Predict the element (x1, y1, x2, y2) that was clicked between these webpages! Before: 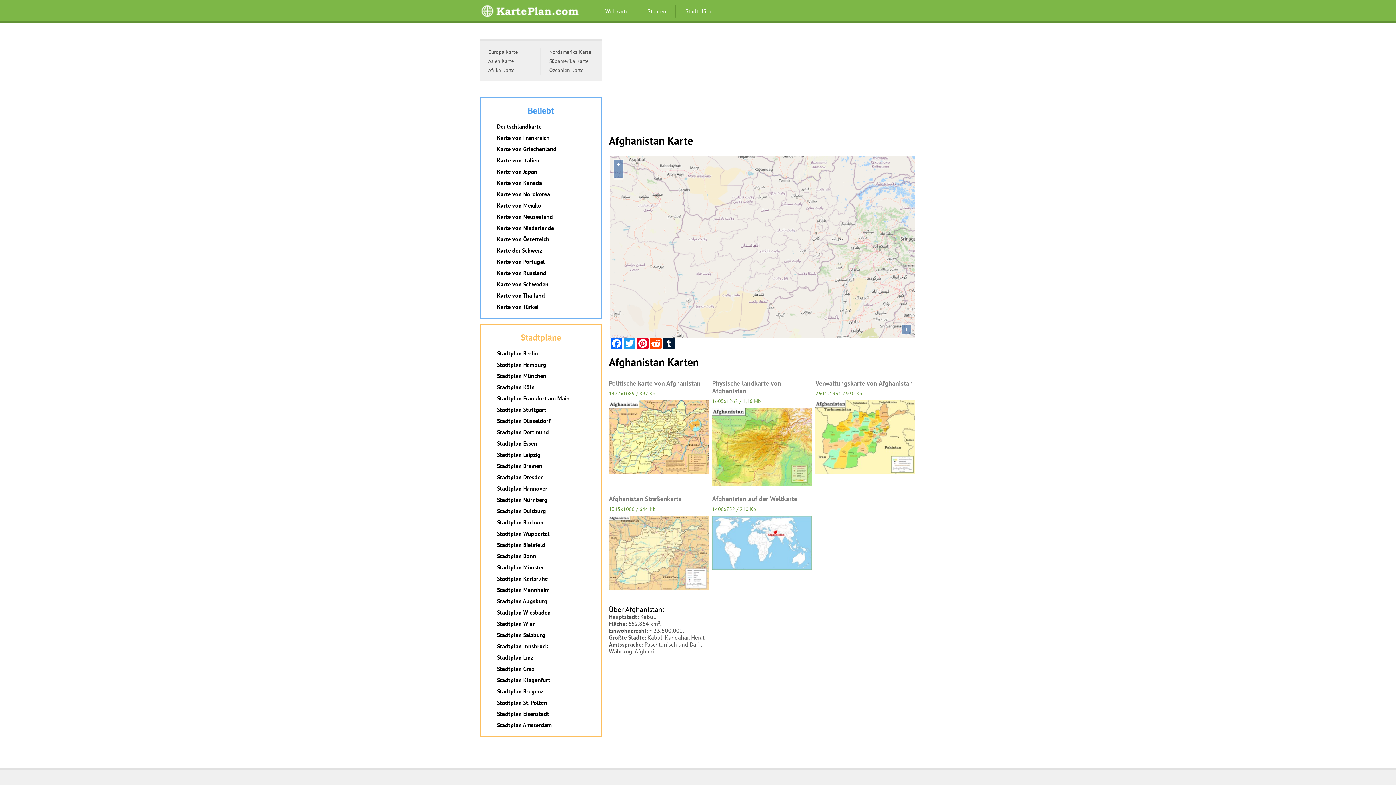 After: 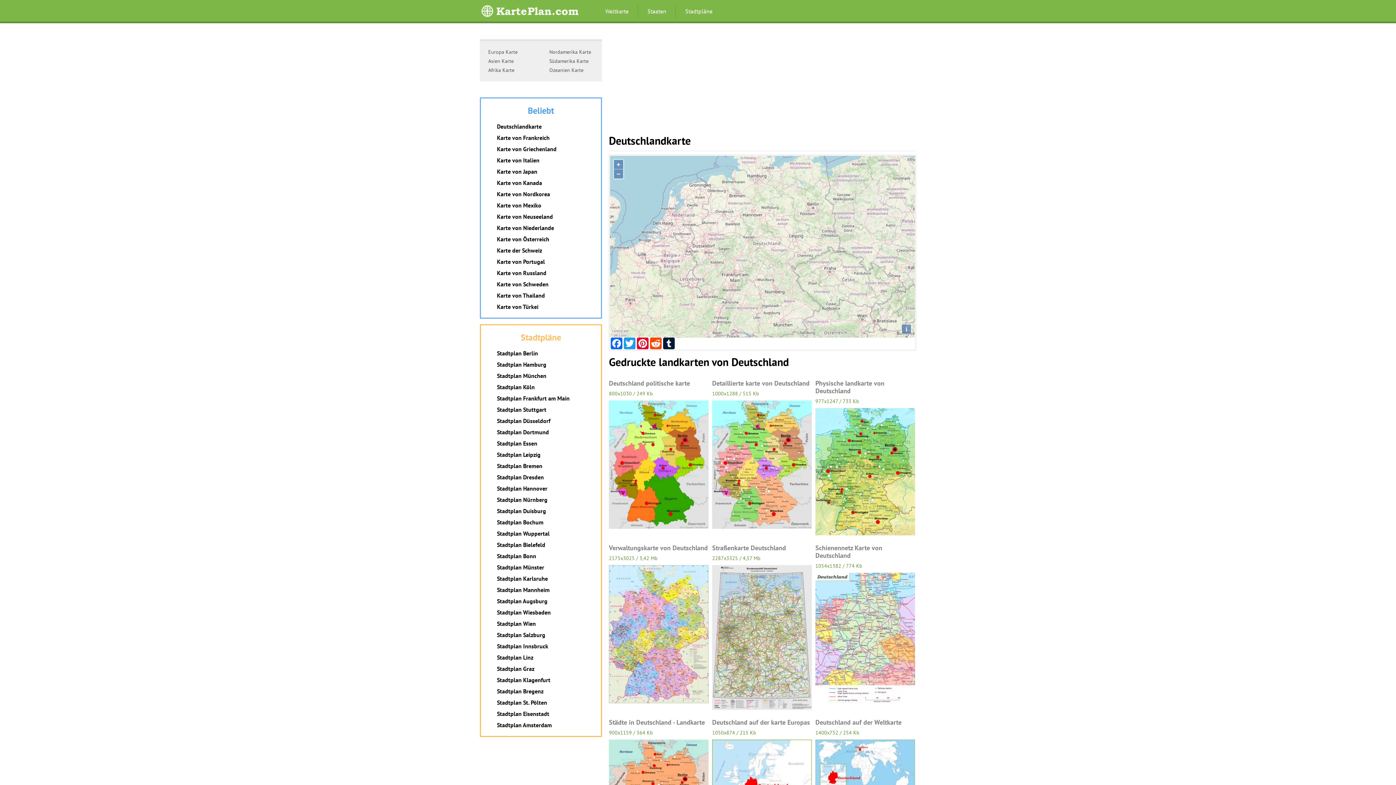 Action: label: Deutschlandkarte bbox: (497, 122, 541, 130)